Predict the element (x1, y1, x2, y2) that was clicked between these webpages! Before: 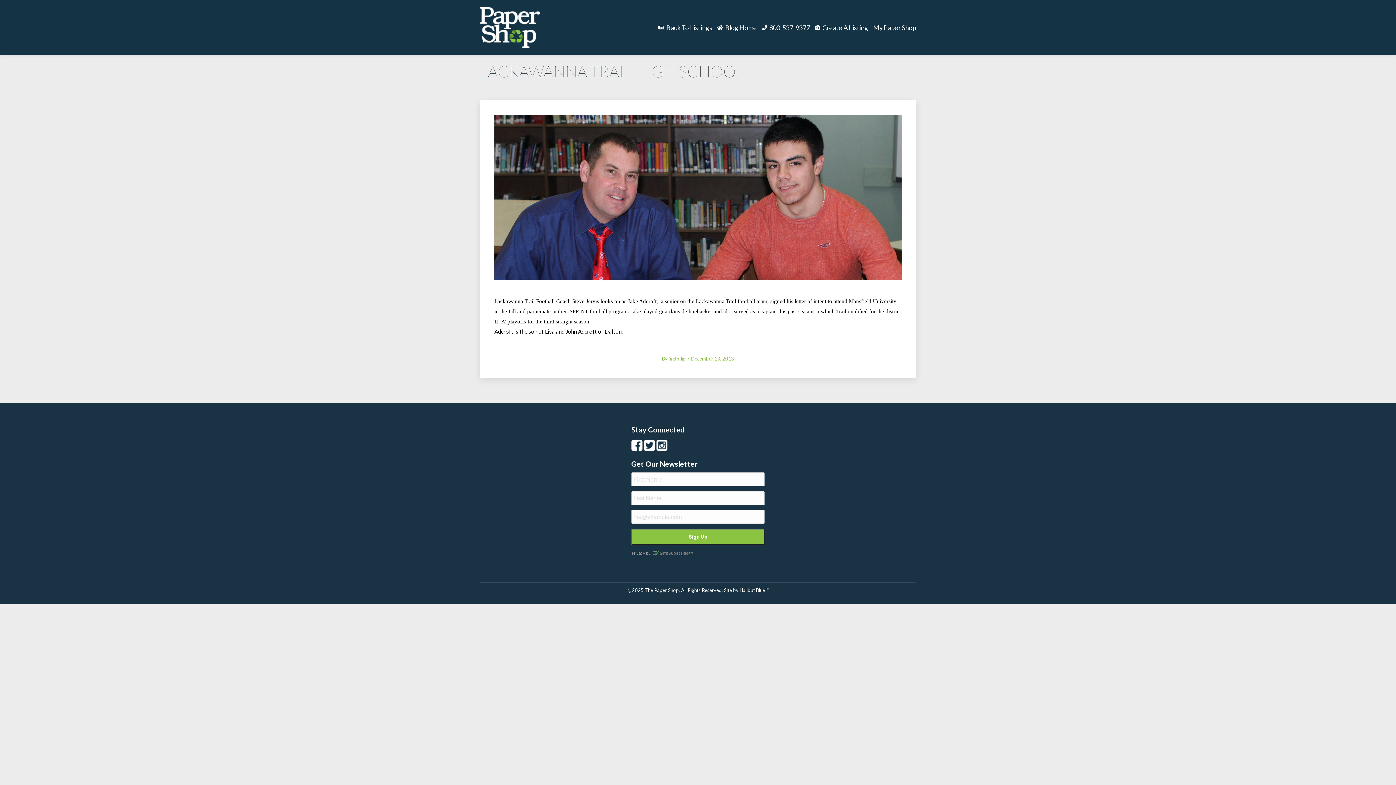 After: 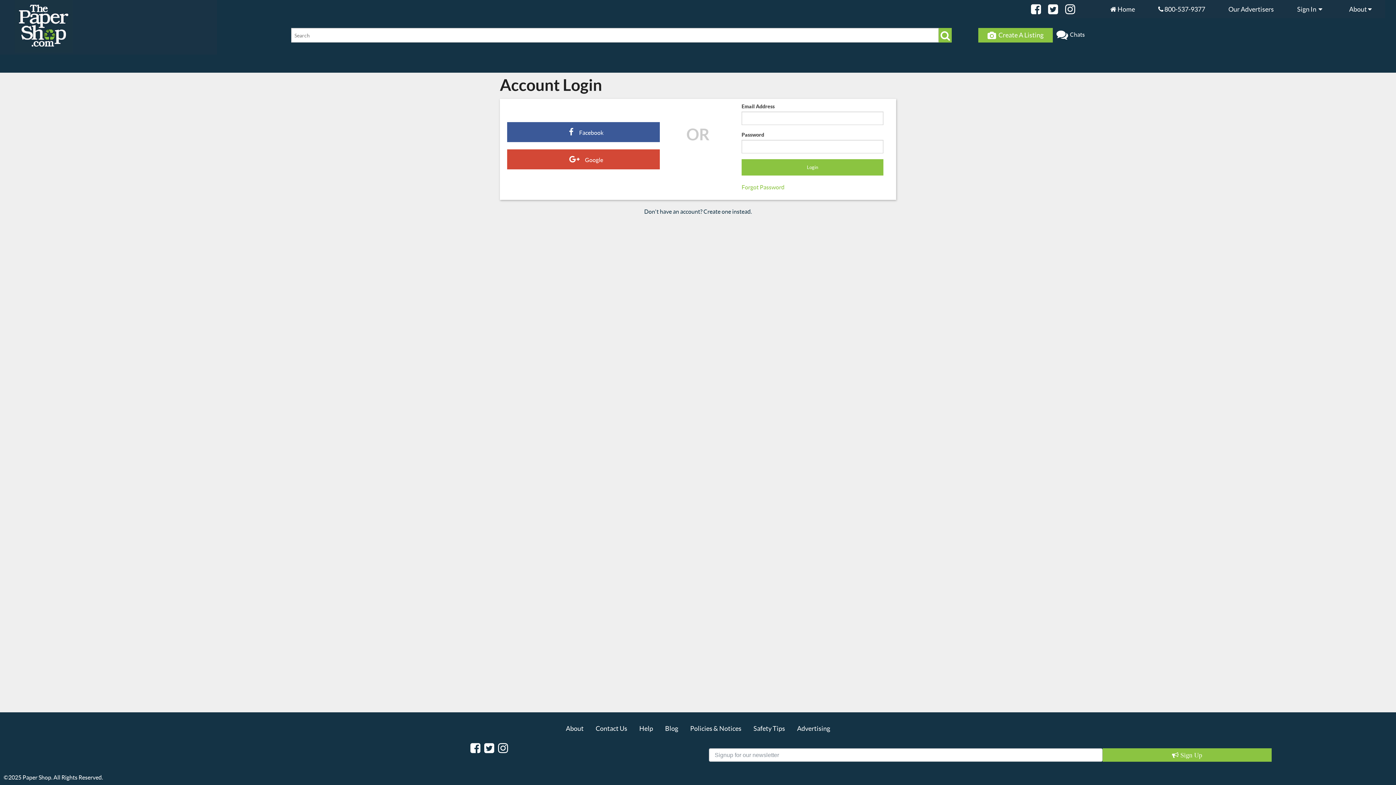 Action: label: Create A Listing bbox: (815, 0, 868, 54)